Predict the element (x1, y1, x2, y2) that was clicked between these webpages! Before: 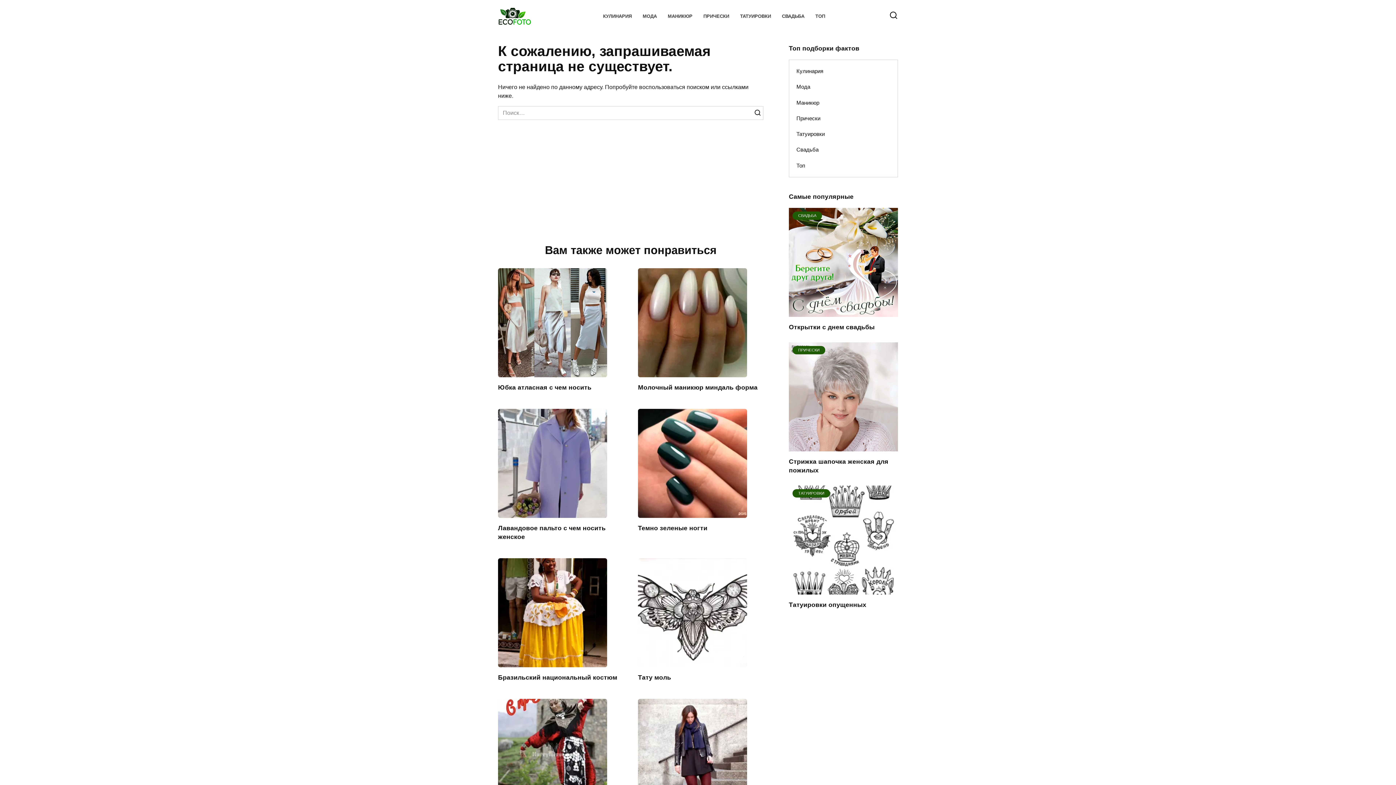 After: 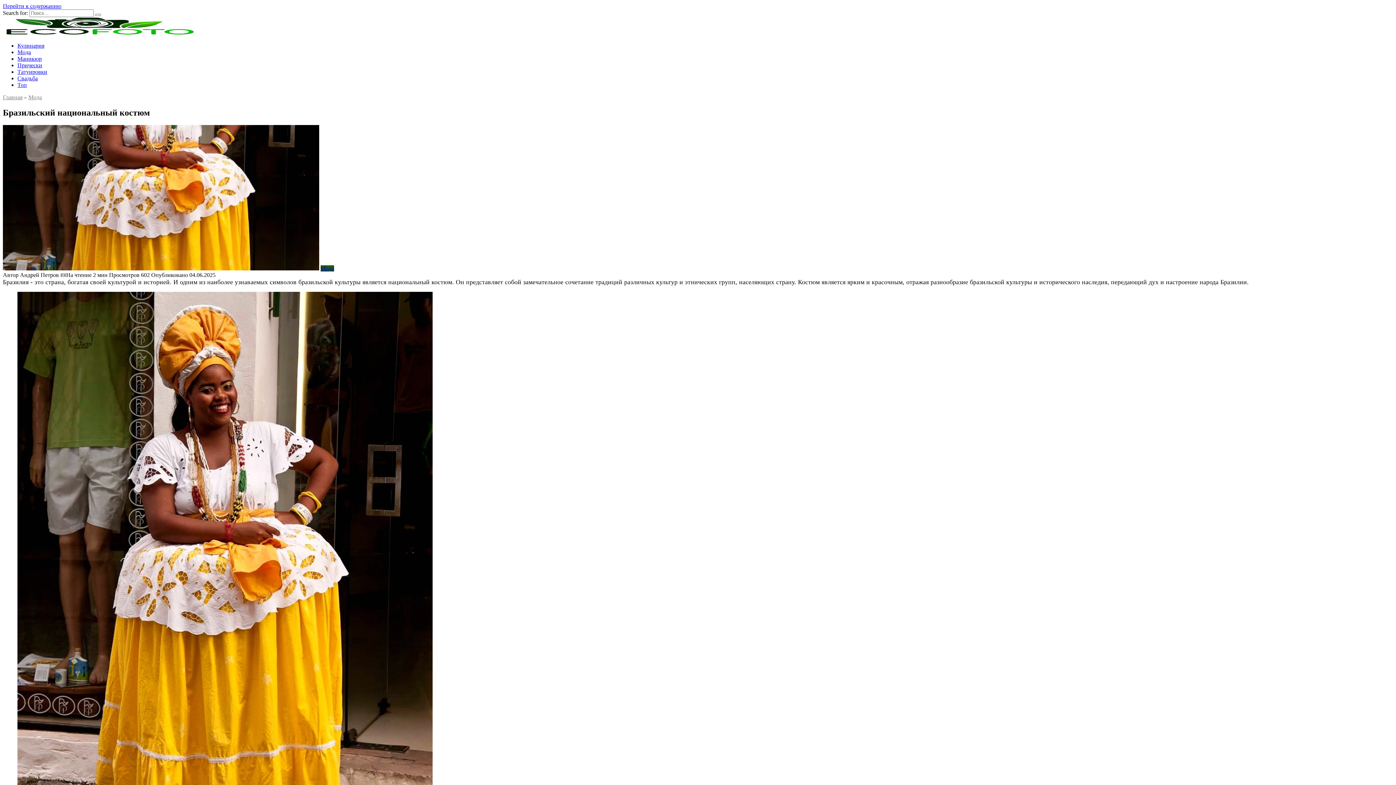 Action: bbox: (498, 660, 607, 666)